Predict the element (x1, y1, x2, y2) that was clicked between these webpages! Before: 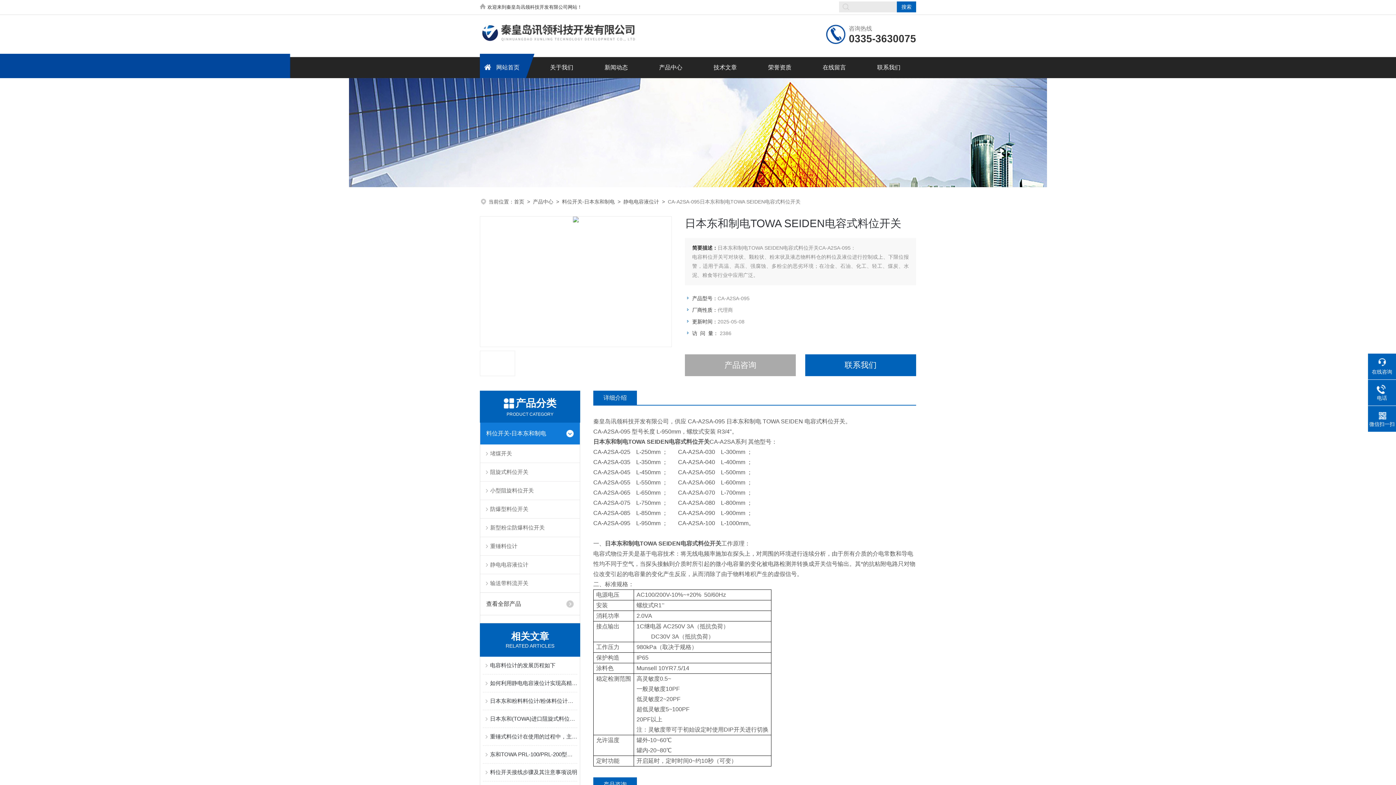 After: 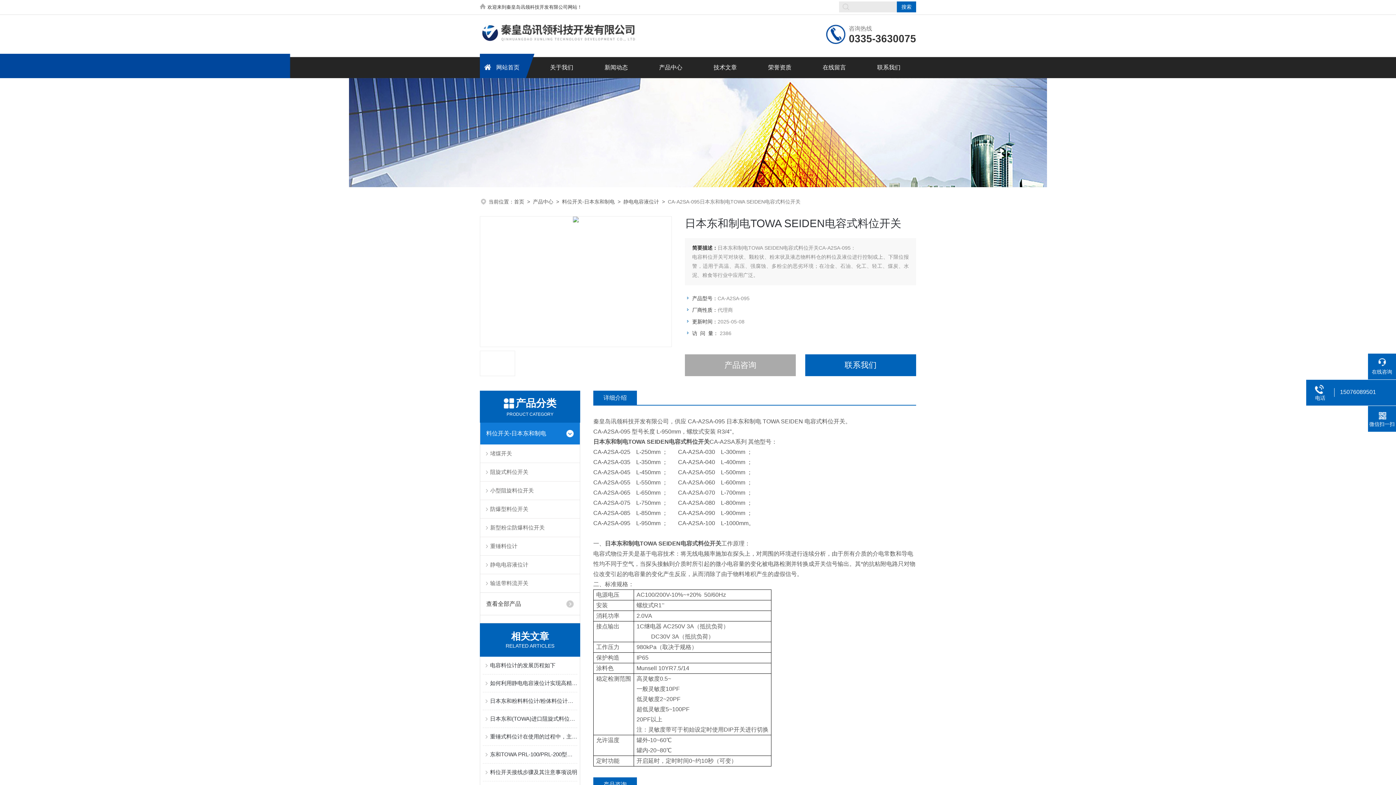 Action: label: 电话 bbox: (1368, 384, 1396, 401)